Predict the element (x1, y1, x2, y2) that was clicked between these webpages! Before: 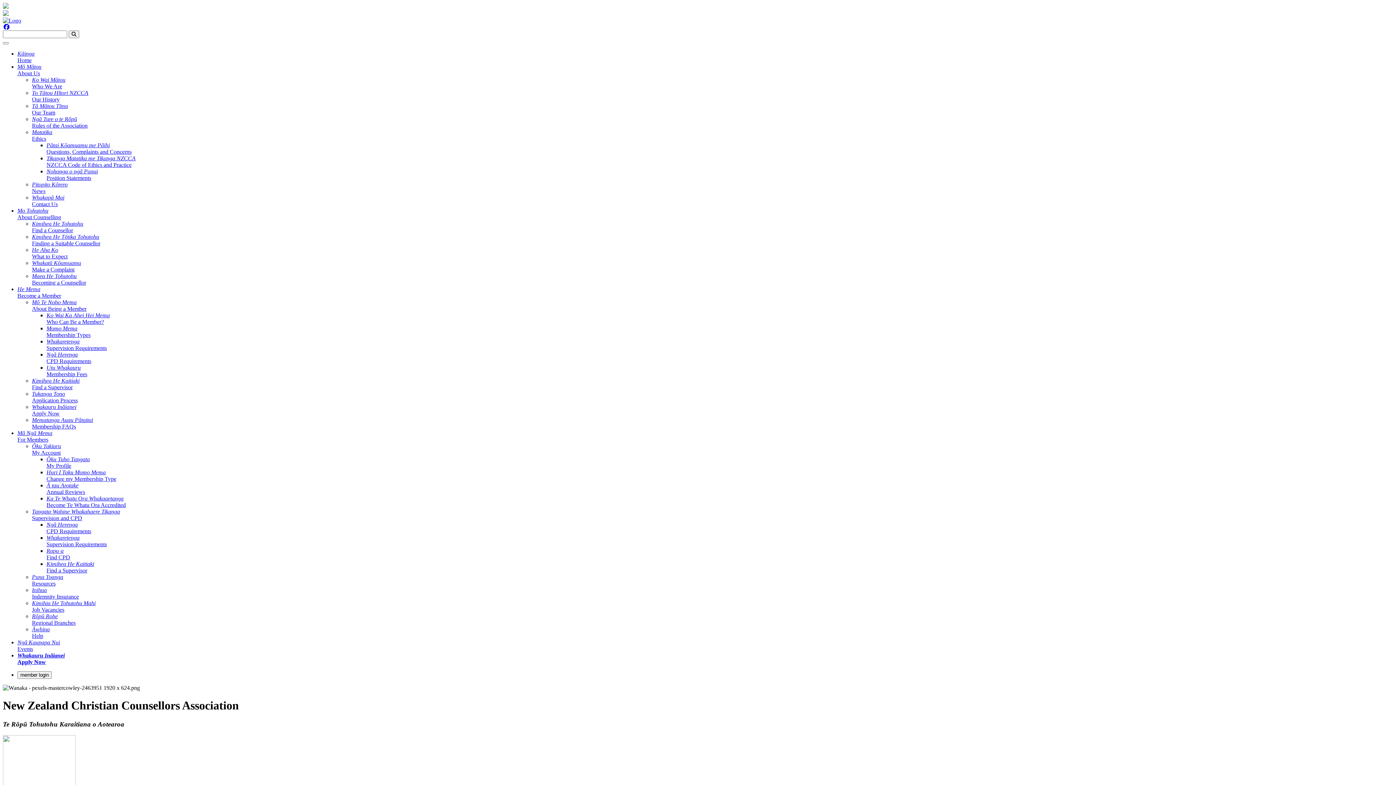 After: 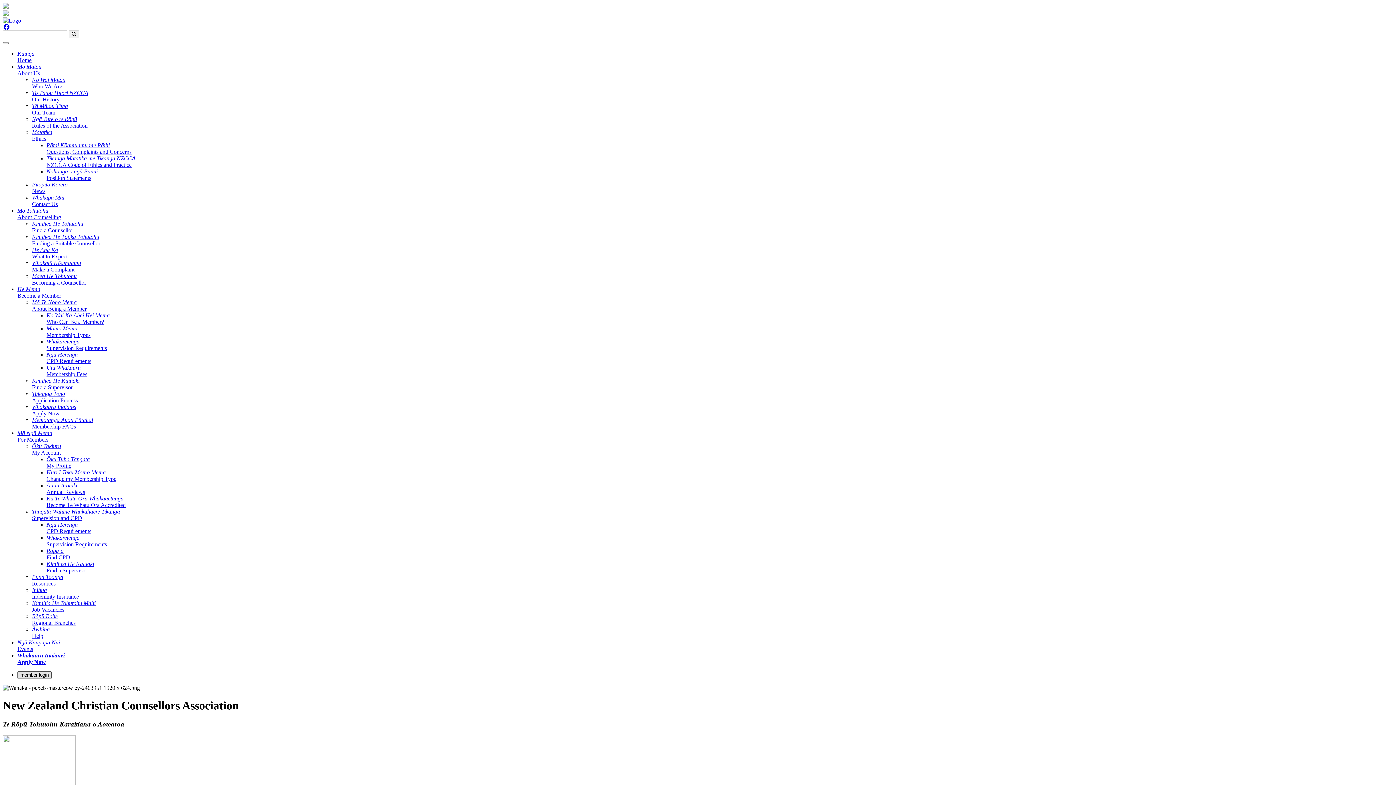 Action: bbox: (17, 671, 51, 679) label: member login